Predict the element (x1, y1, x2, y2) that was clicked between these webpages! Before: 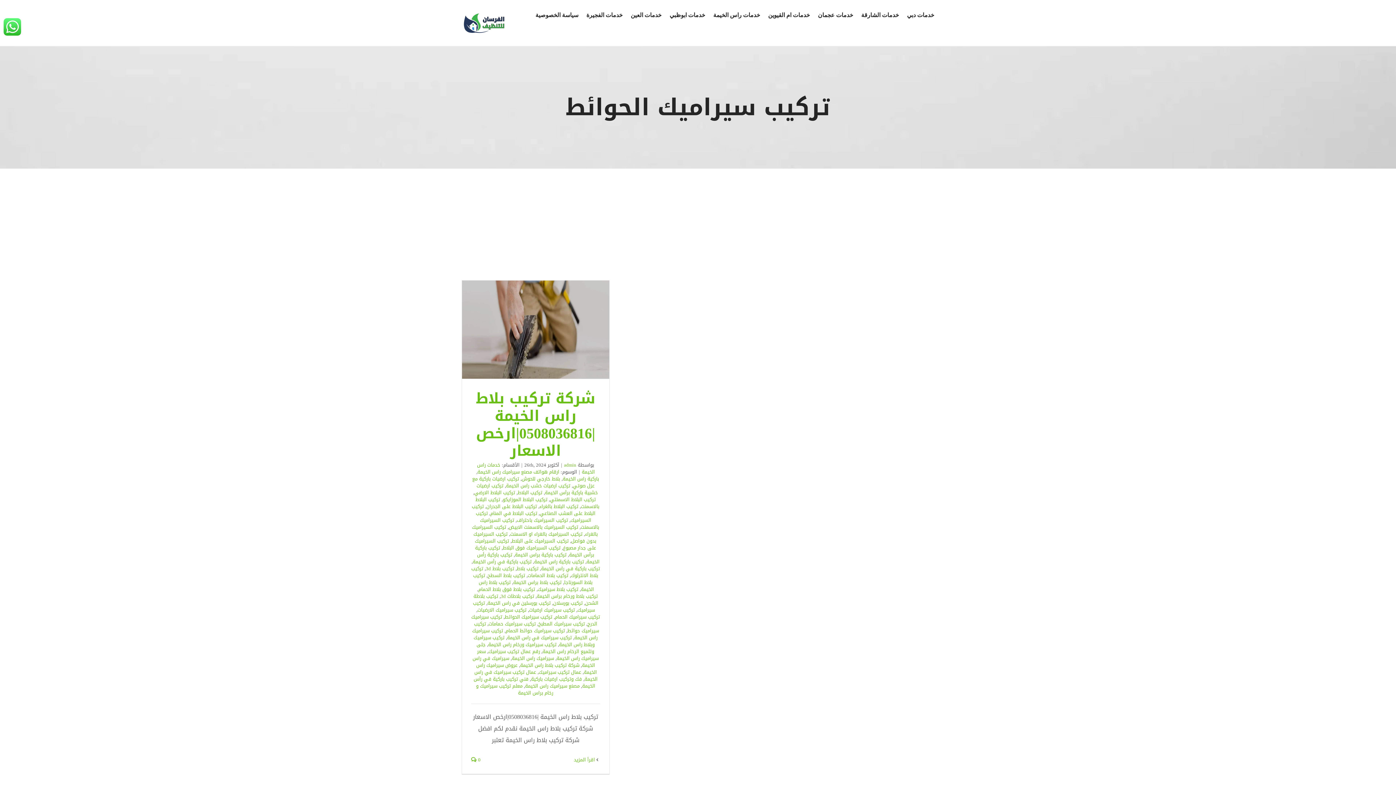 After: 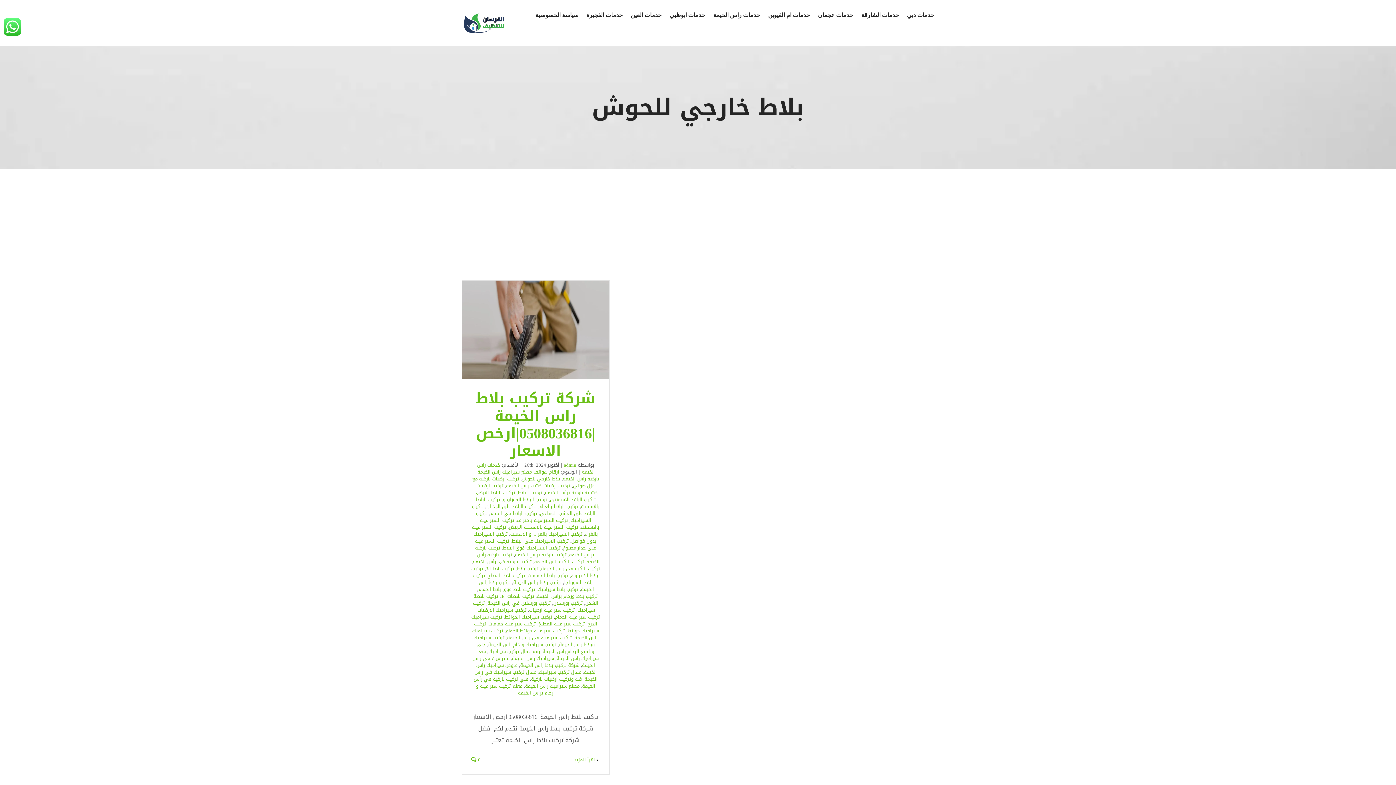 Action: bbox: (521, 474, 560, 483) label: بلاط خارجي للحوش